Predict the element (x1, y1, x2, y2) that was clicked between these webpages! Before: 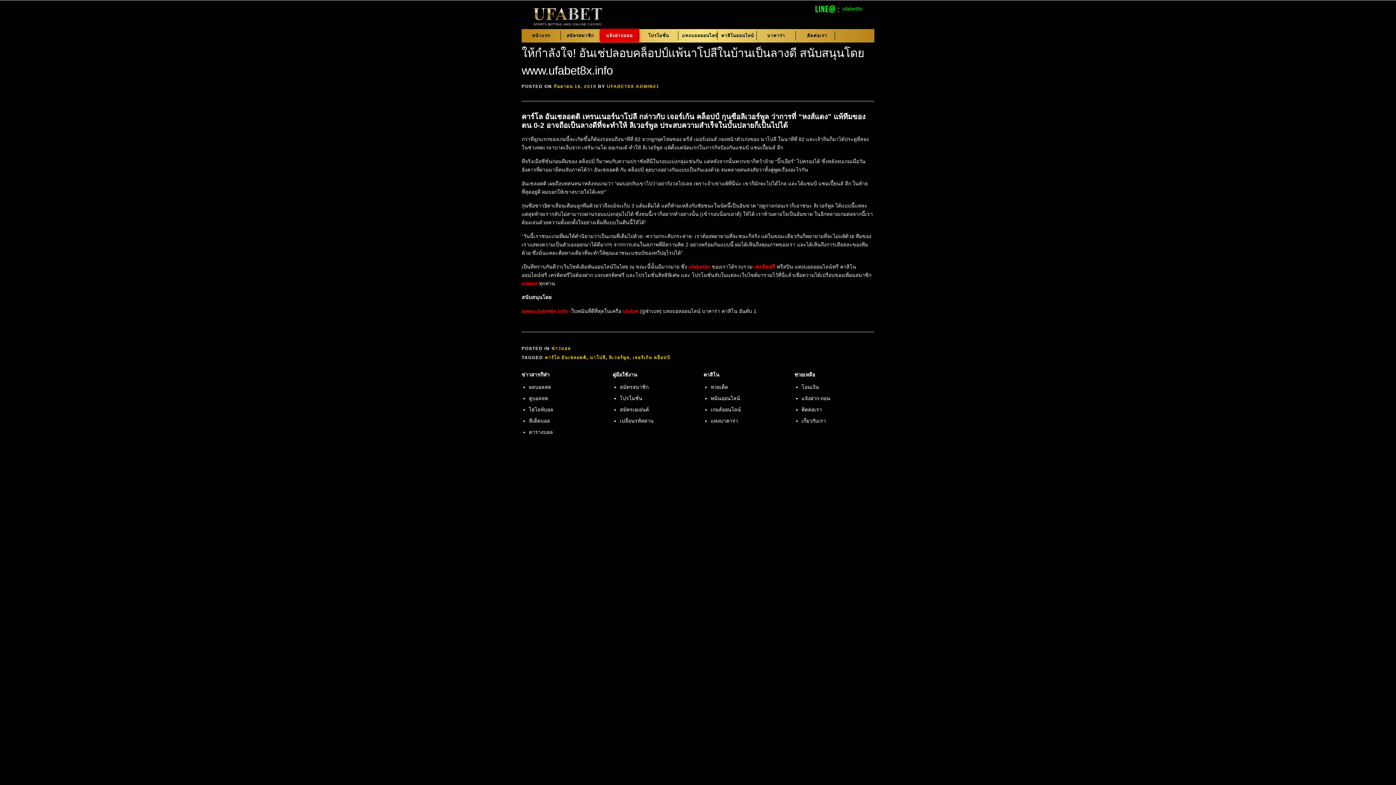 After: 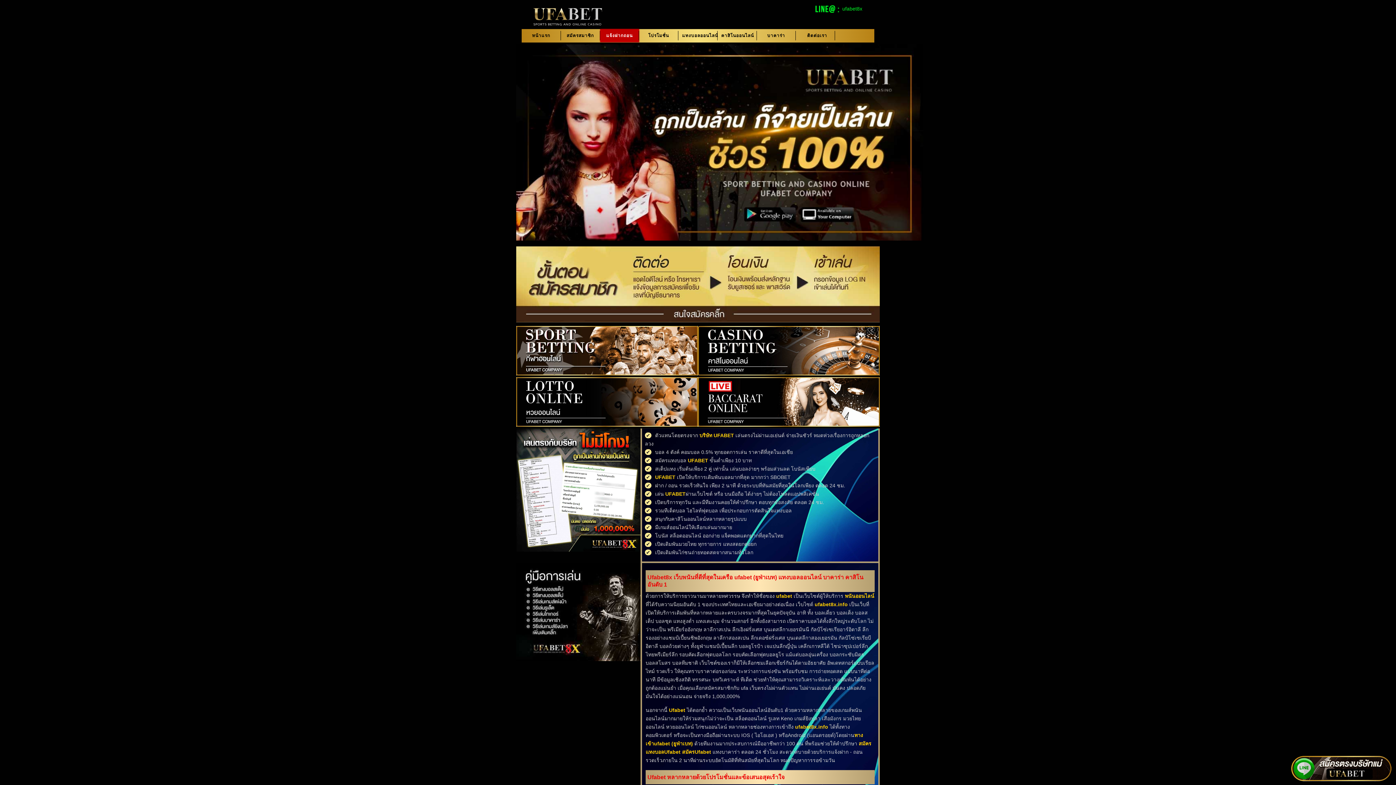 Action: label: เกี่ยวกับเรา bbox: (801, 418, 826, 424)